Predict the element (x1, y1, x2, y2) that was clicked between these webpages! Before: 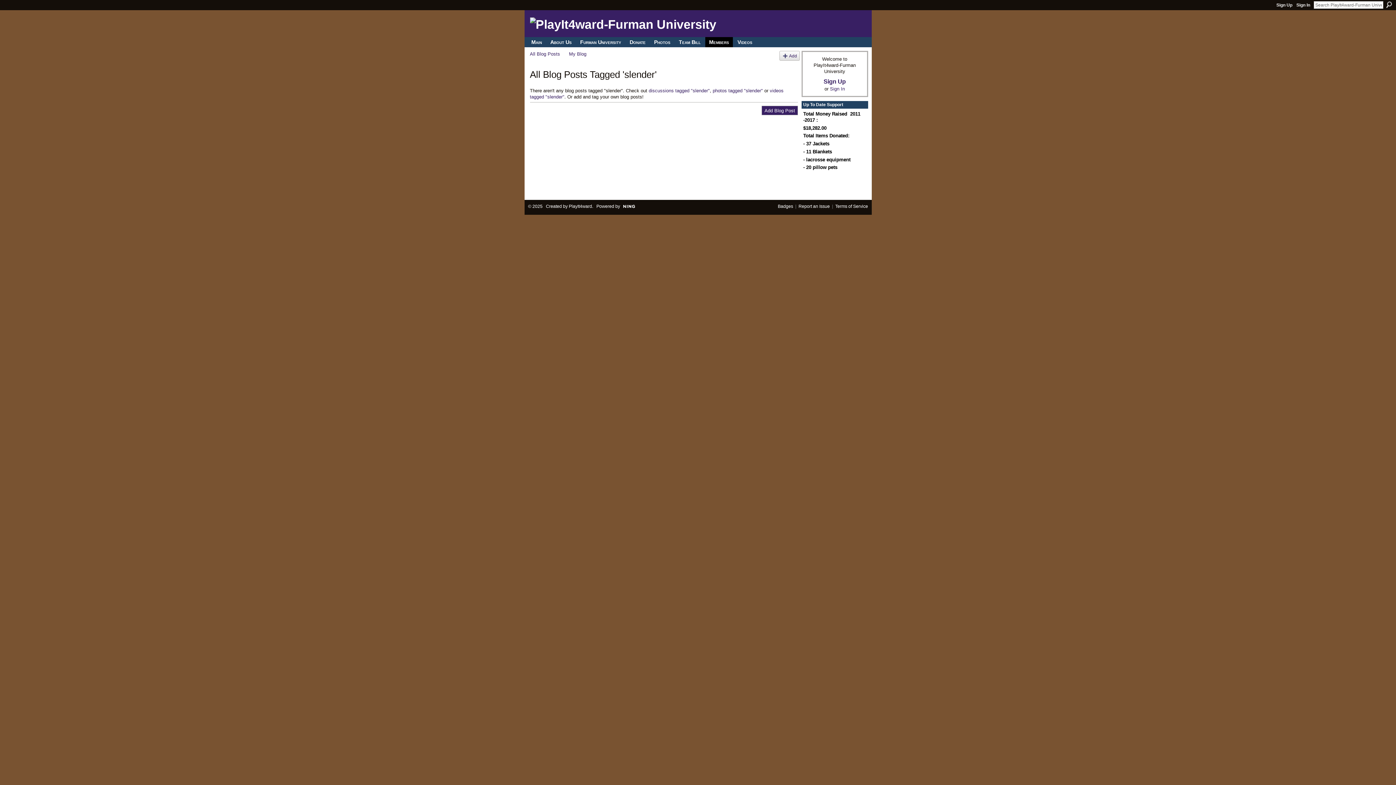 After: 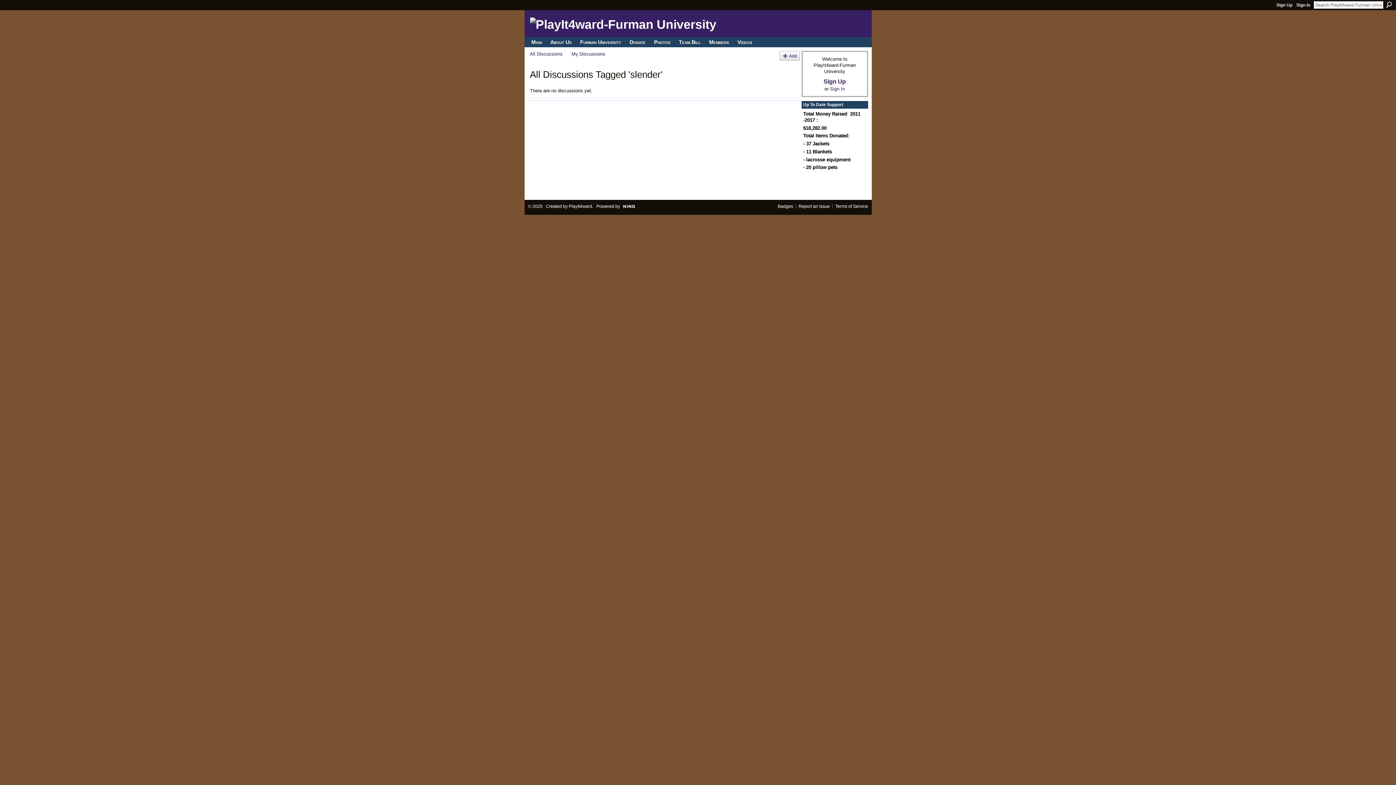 Action: label: discussions tagged "slender" bbox: (648, 87, 710, 93)